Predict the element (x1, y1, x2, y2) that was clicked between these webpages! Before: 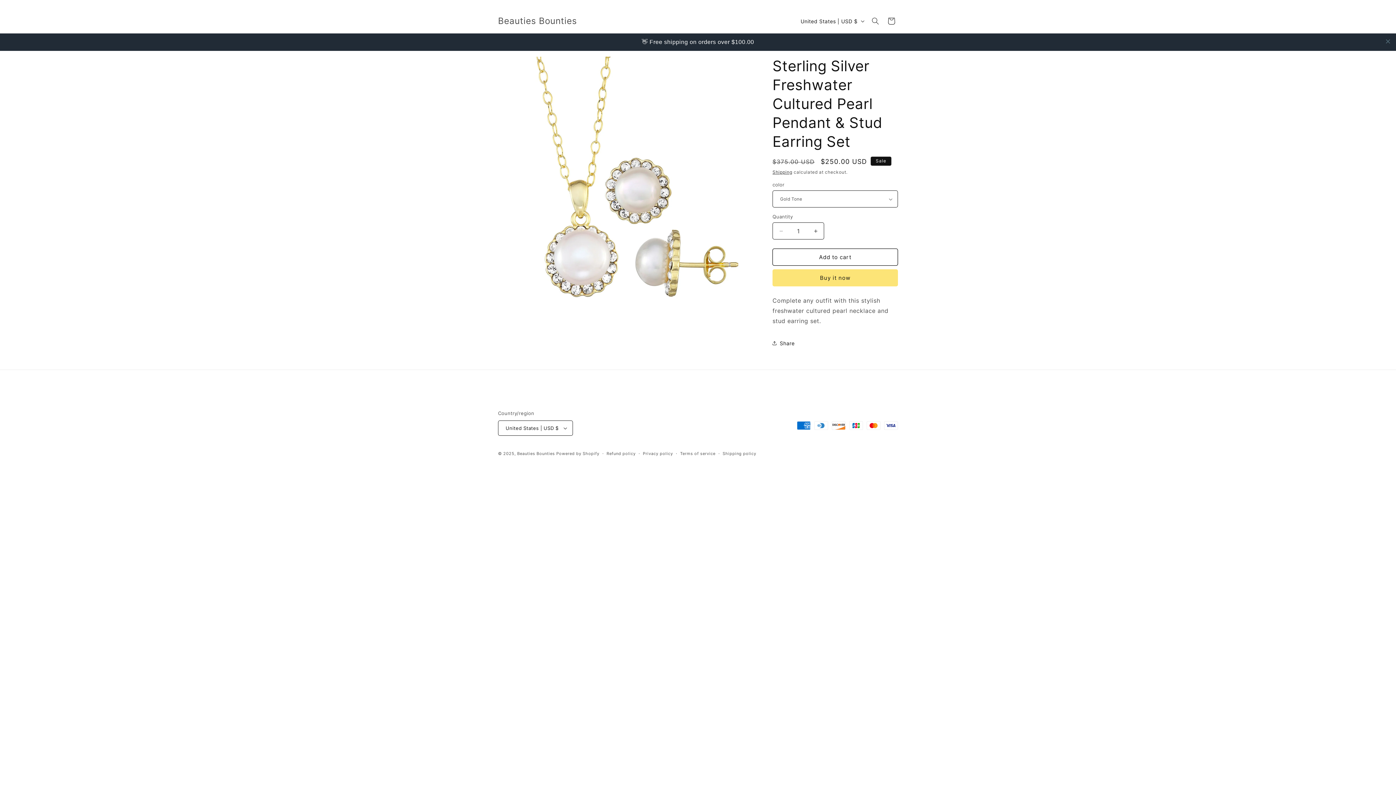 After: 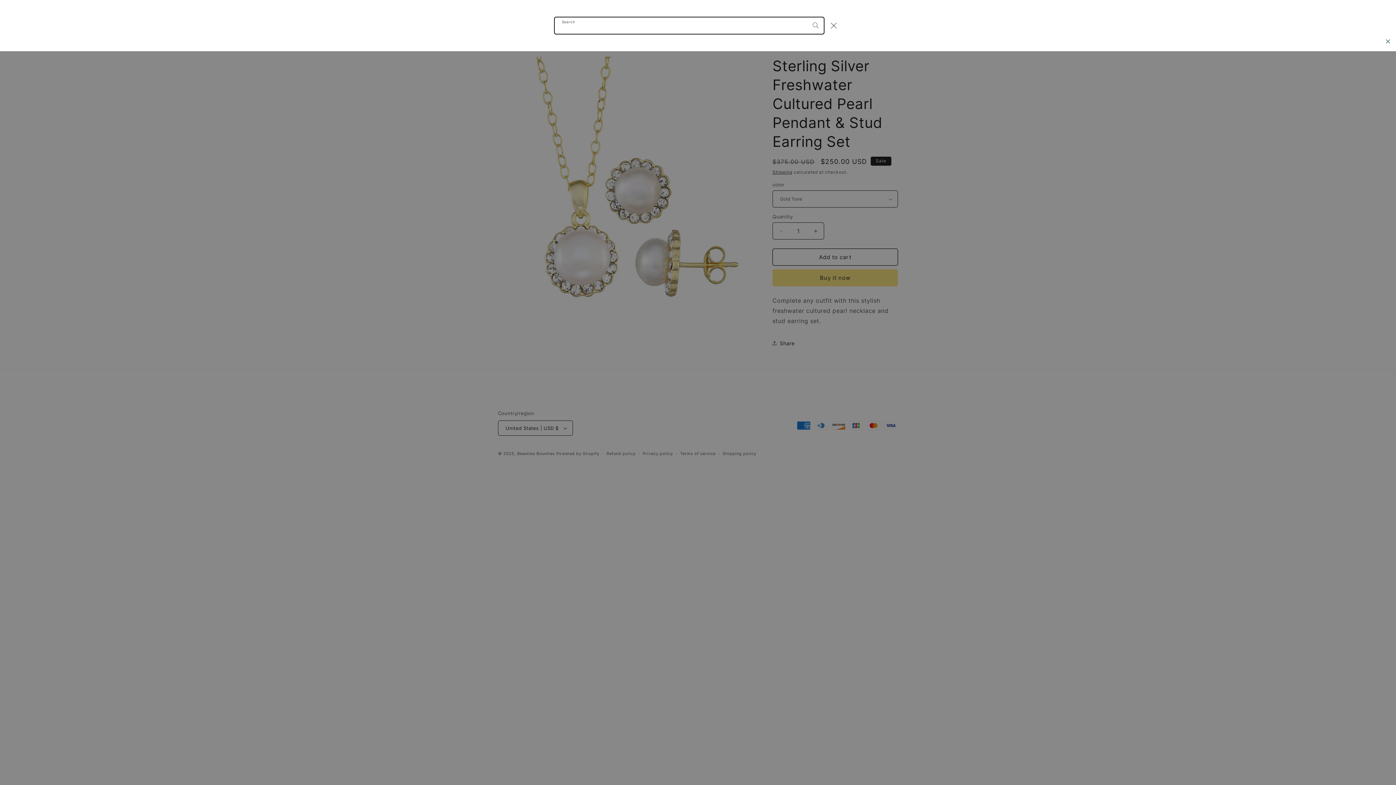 Action: label: Search bbox: (867, 13, 883, 29)